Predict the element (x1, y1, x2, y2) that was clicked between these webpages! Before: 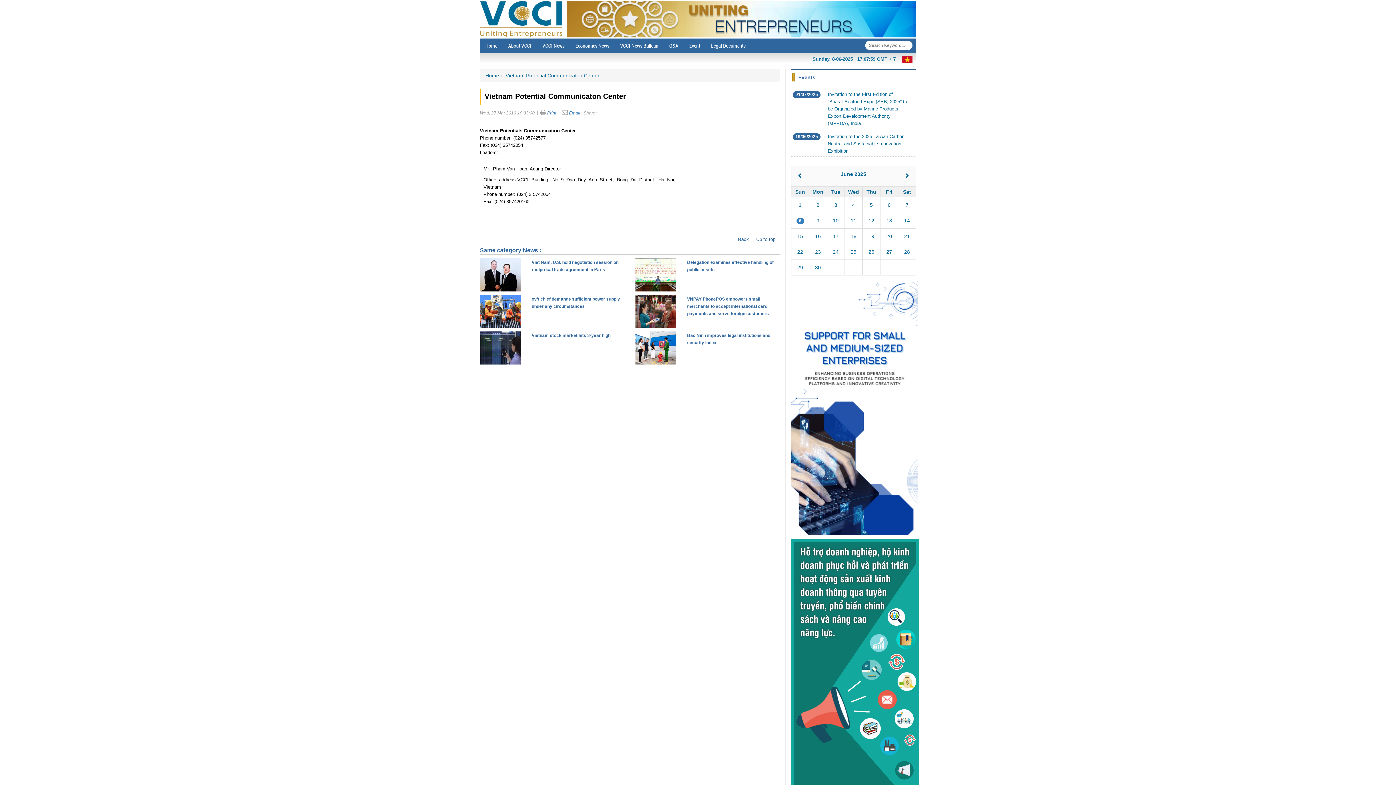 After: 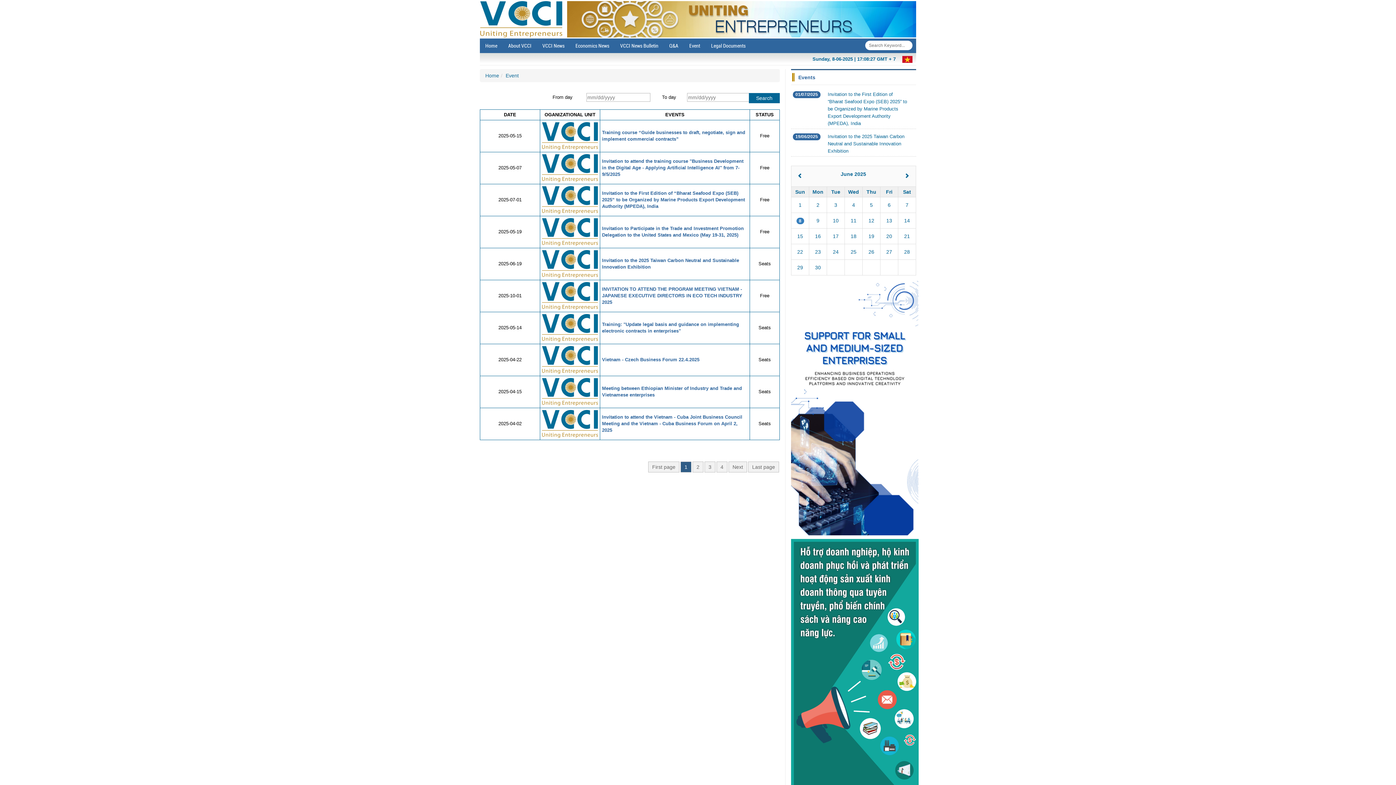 Action: bbox: (684, 38, 705, 53) label: Event